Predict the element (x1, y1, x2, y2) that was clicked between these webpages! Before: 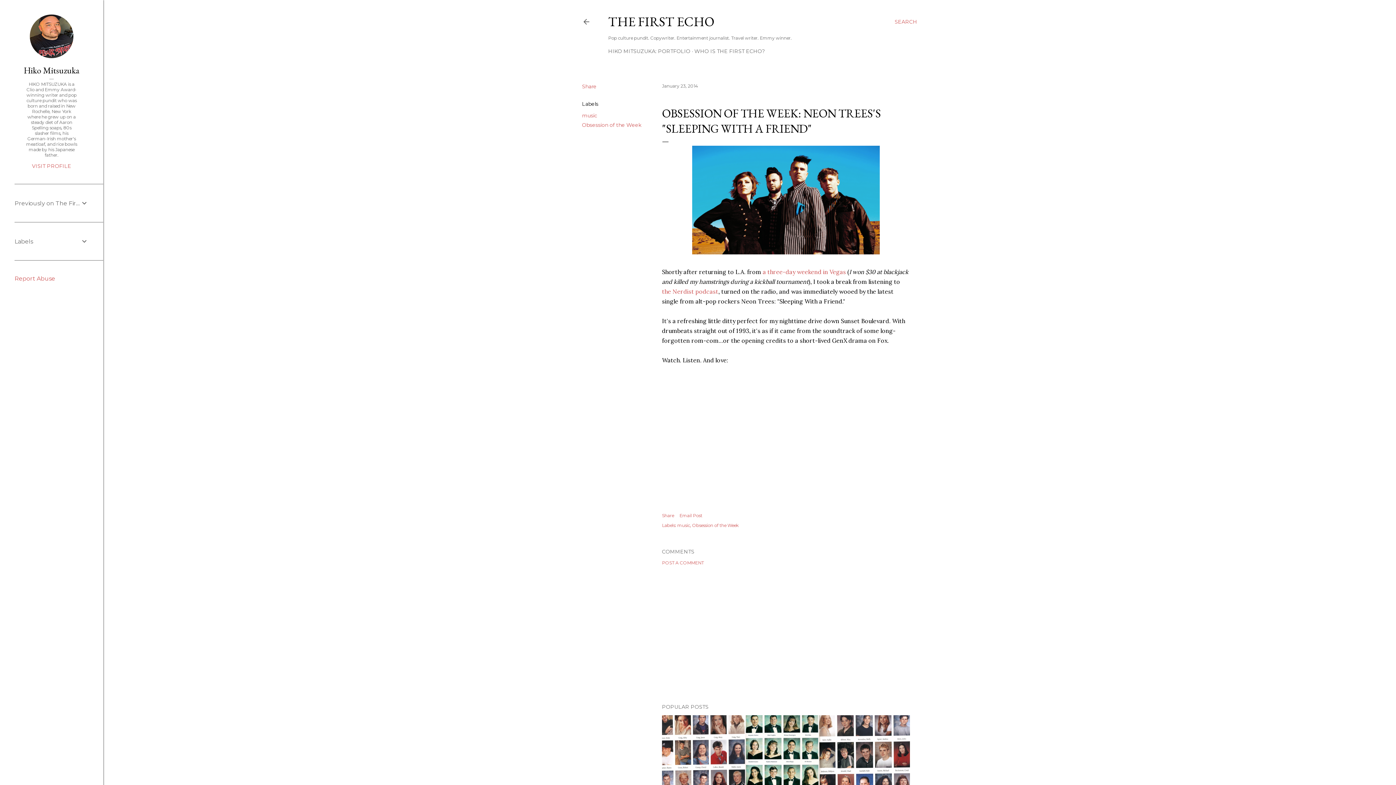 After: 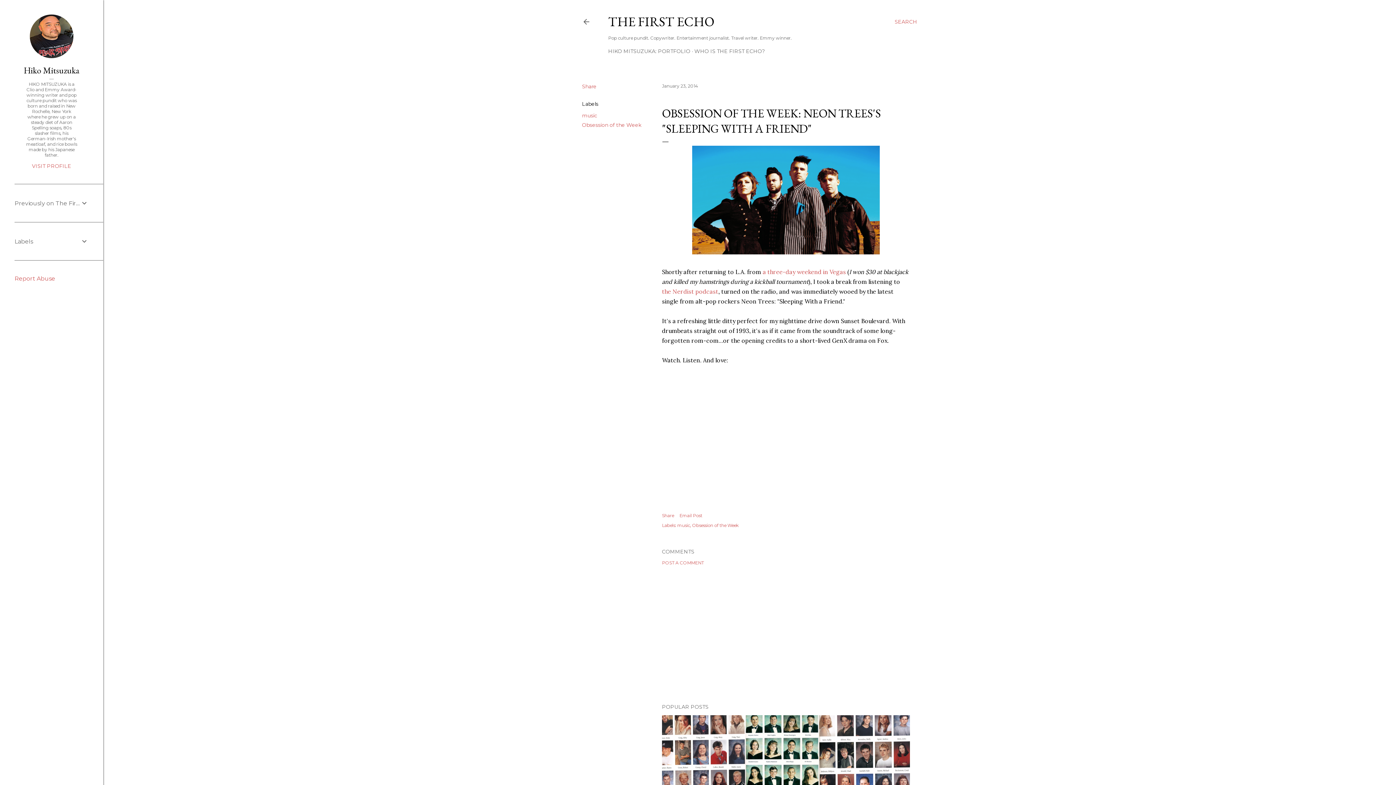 Action: bbox: (662, 83, 698, 88) label: January 23, 2014